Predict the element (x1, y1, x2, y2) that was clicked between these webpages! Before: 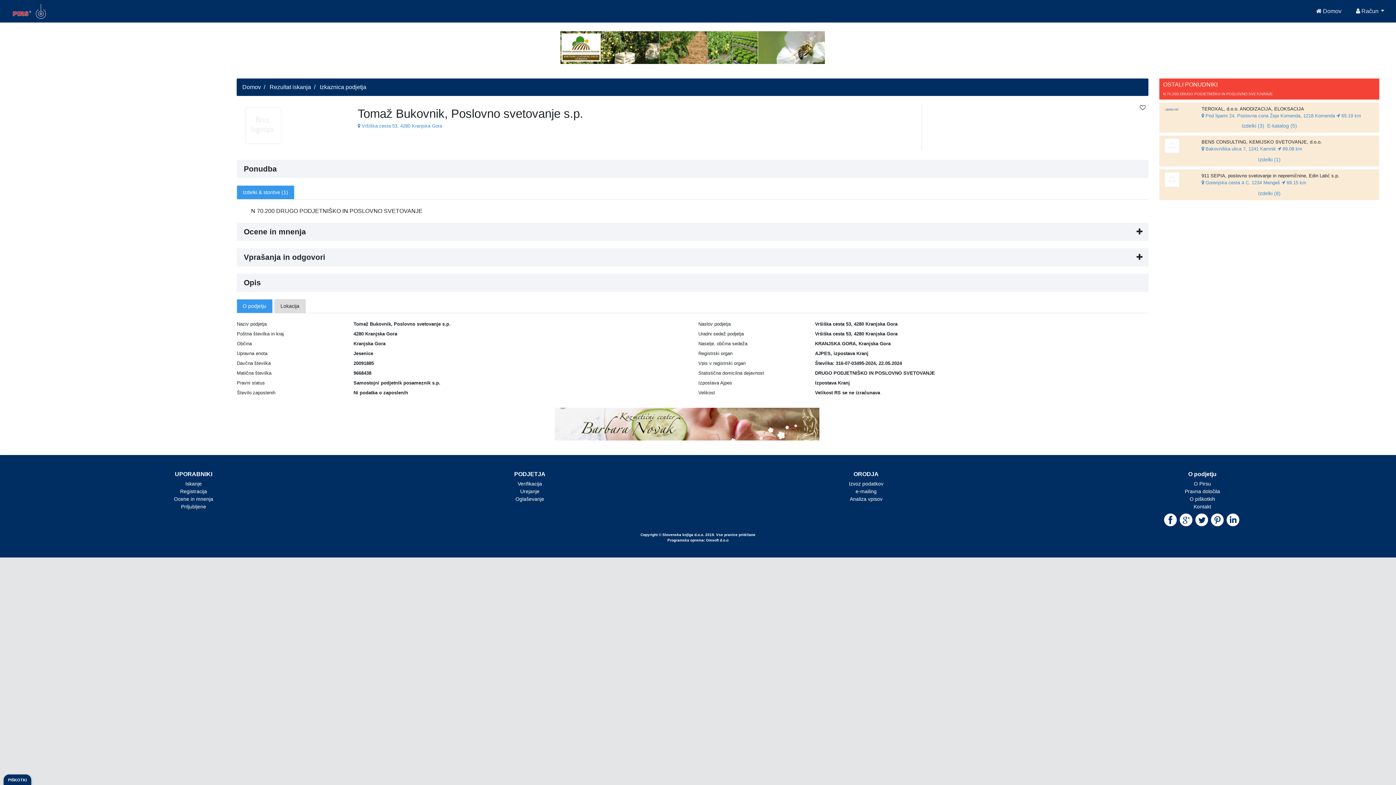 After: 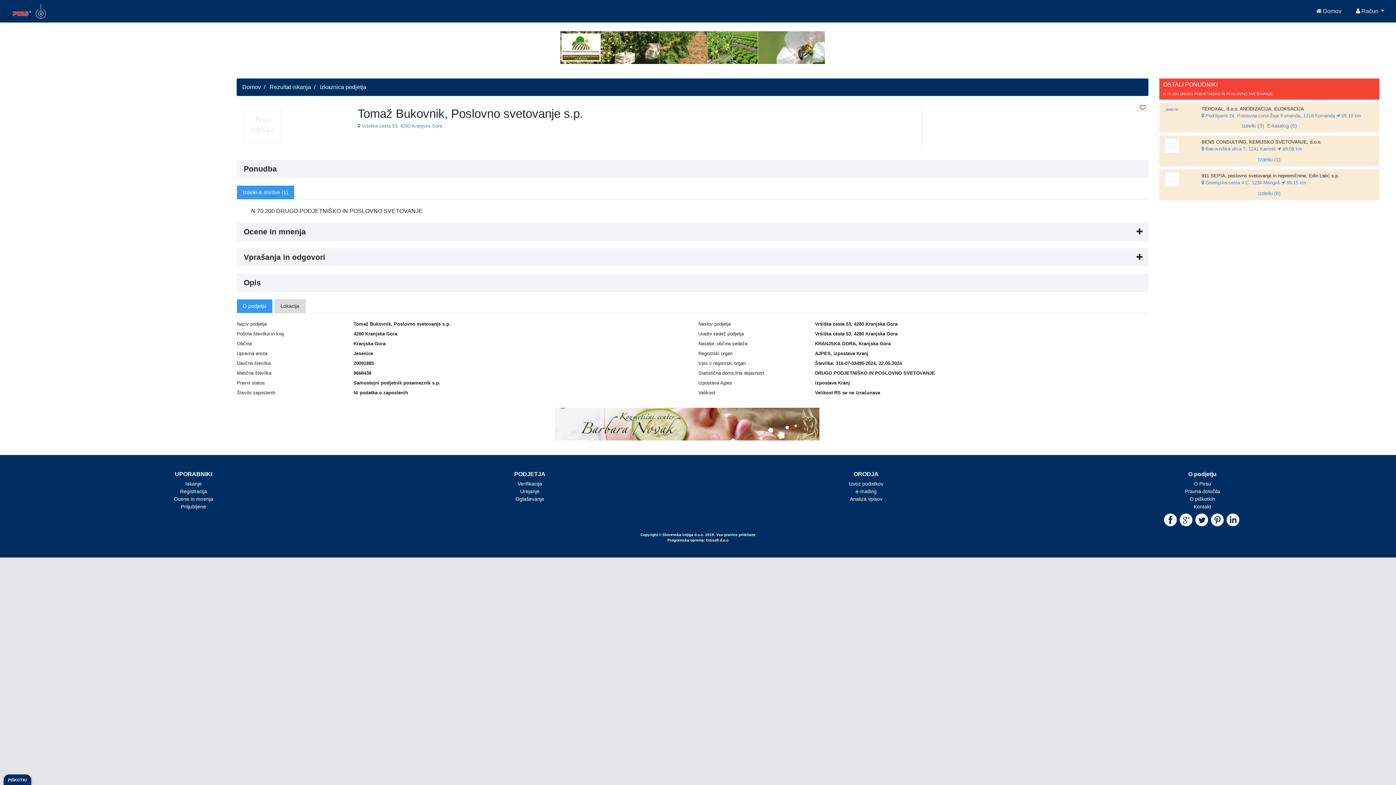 Action: bbox: (174, 496, 213, 502) label: Ocene in mnenja